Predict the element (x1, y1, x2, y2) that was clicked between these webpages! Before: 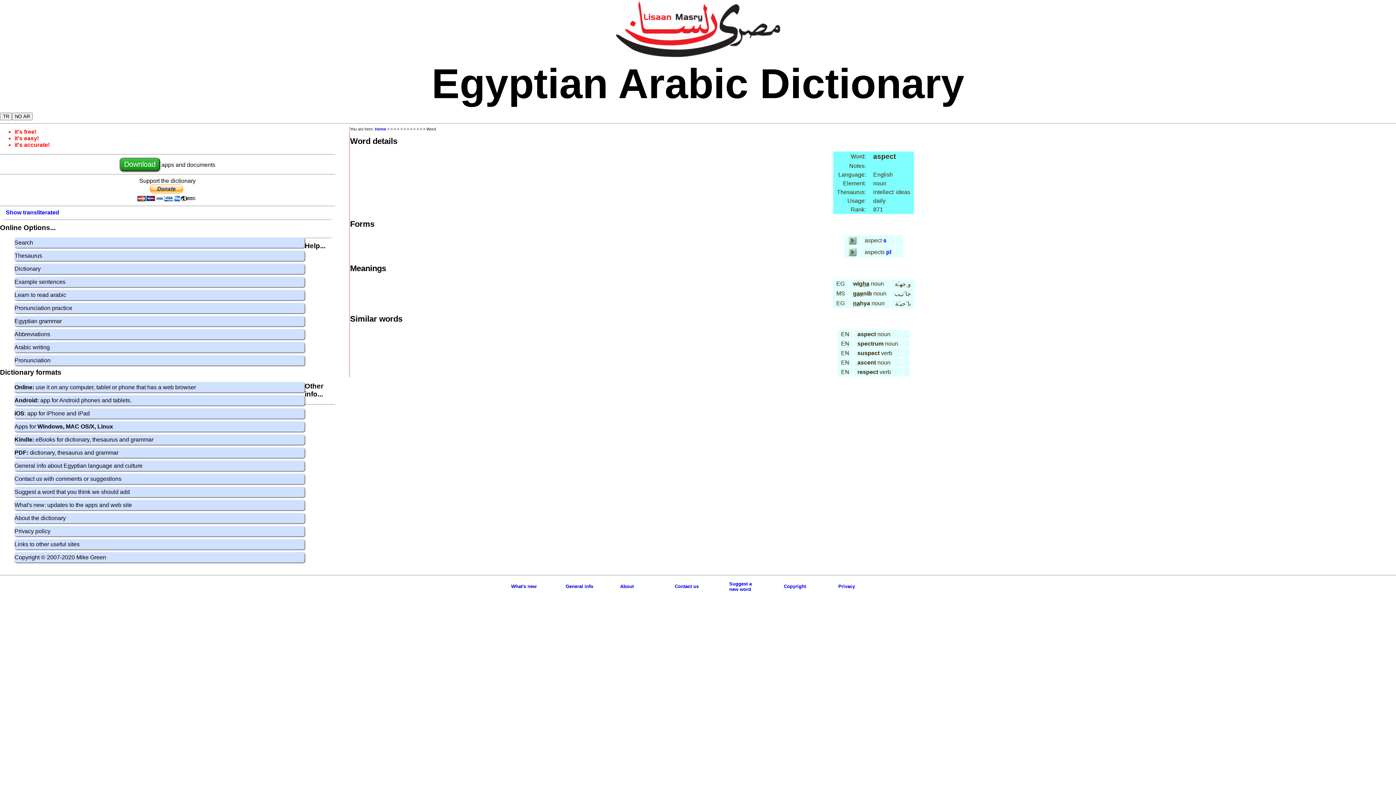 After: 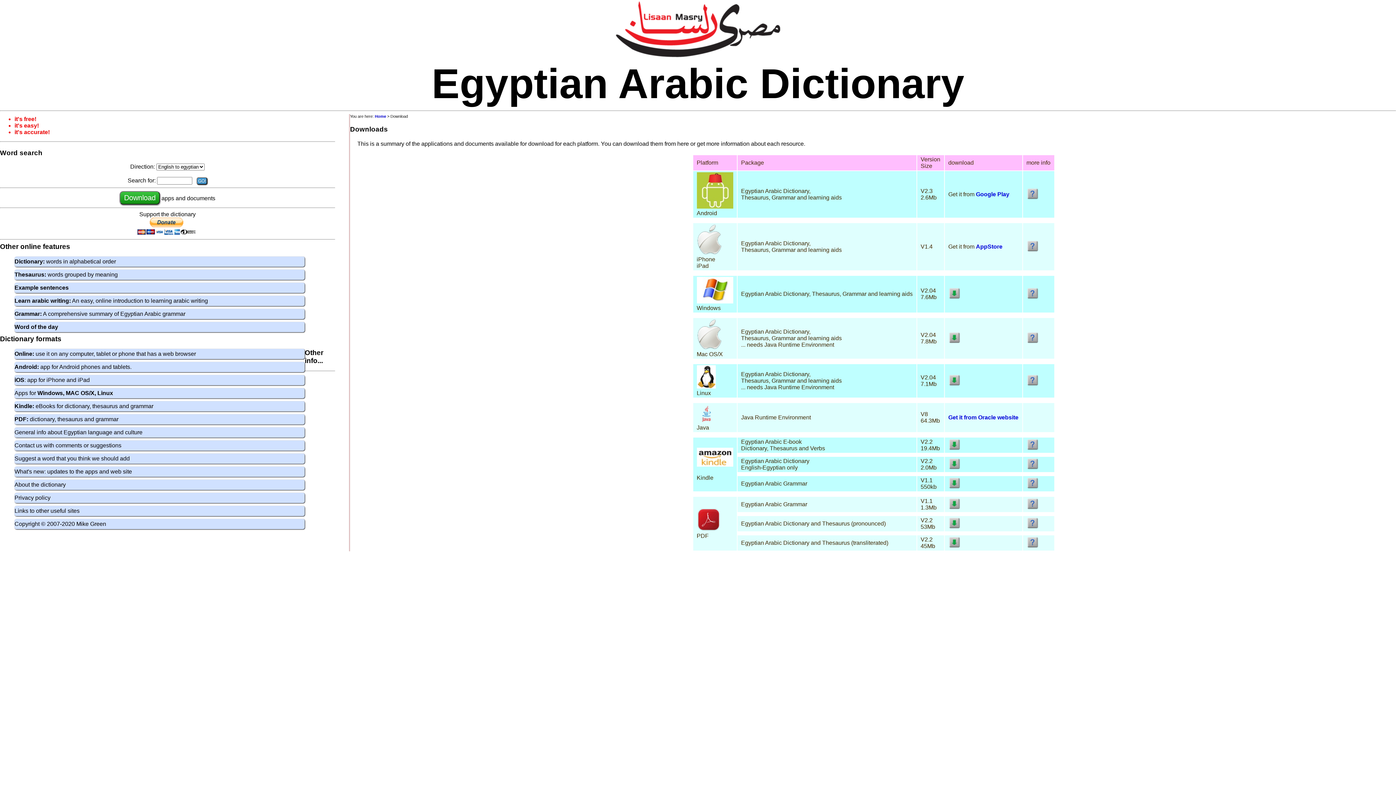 Action: bbox: (119, 161, 161, 168) label: Download 